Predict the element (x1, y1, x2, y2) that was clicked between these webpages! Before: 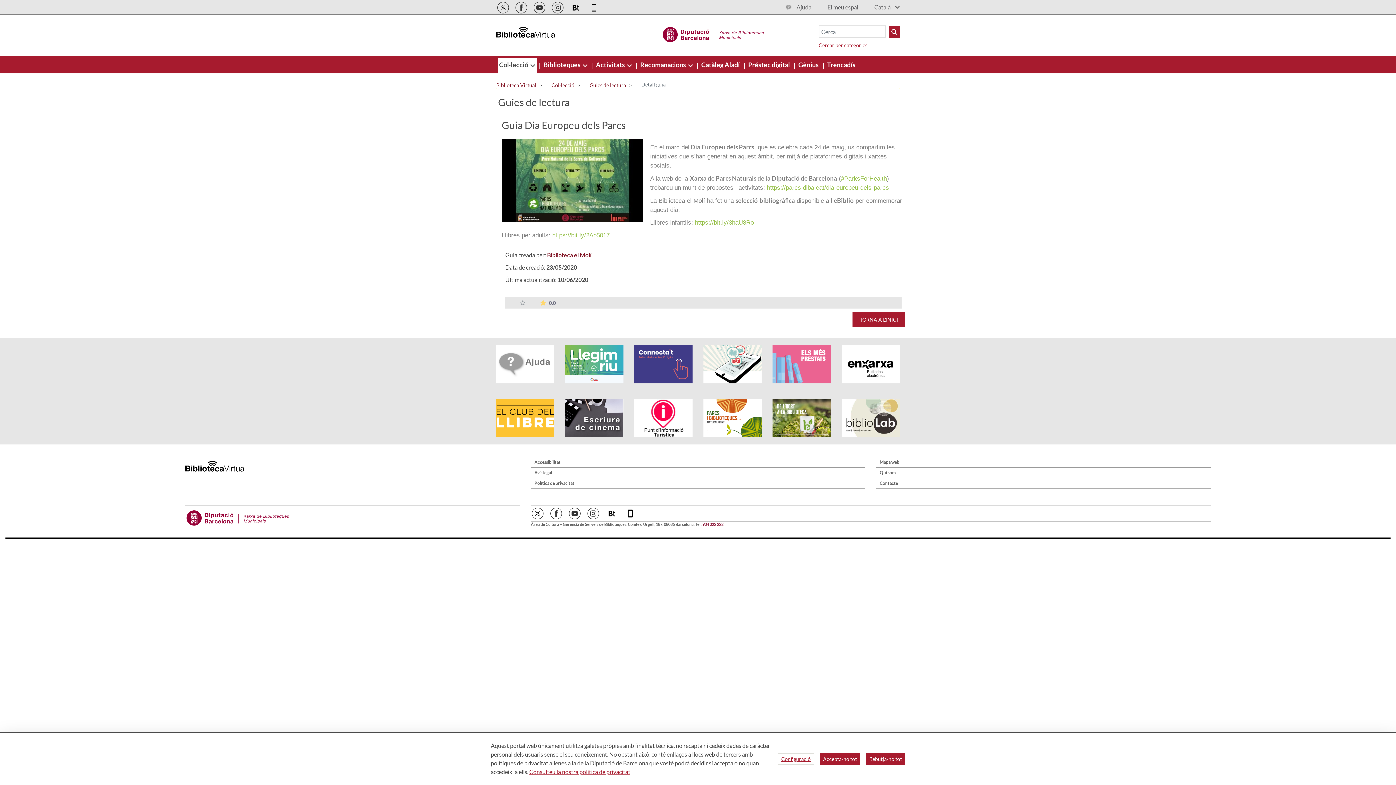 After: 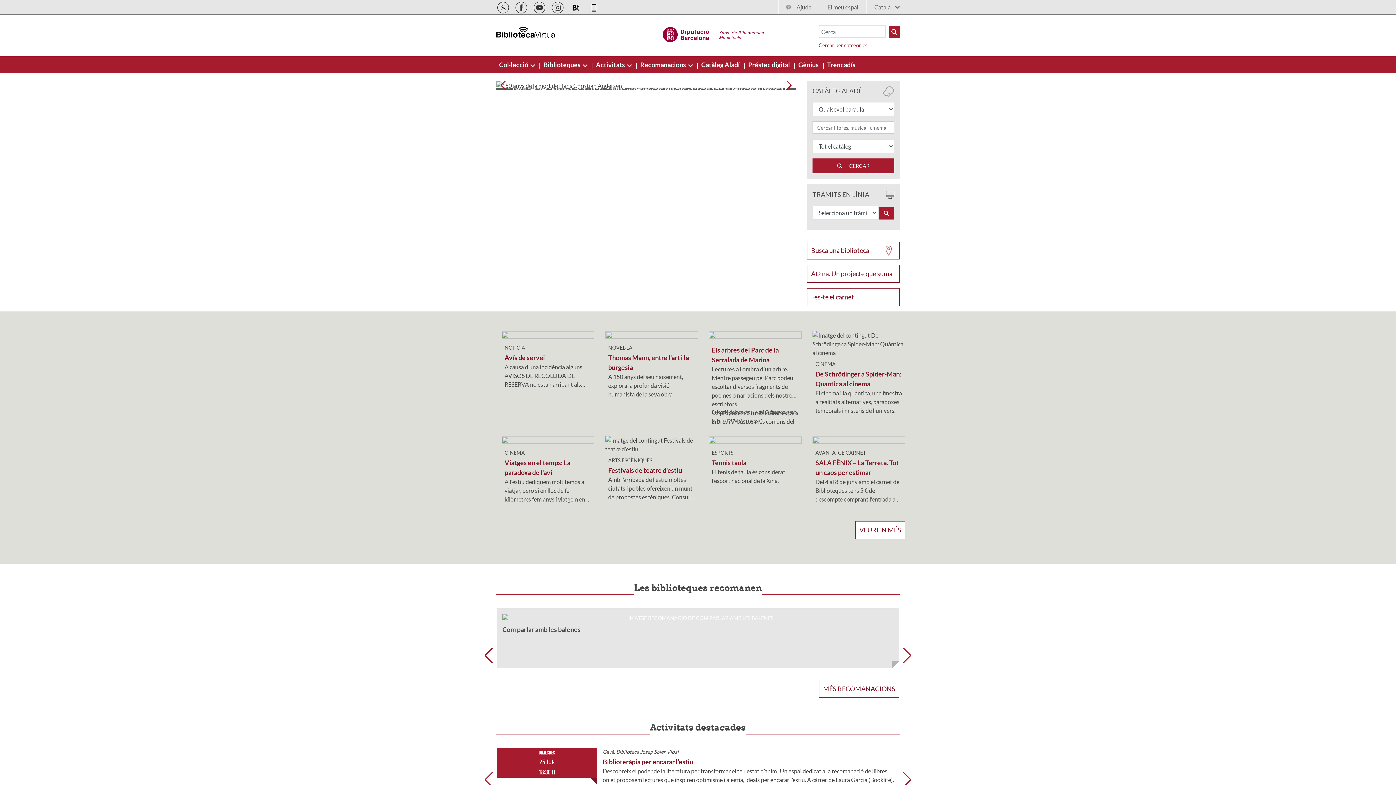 Action: bbox: (185, 463, 245, 468)